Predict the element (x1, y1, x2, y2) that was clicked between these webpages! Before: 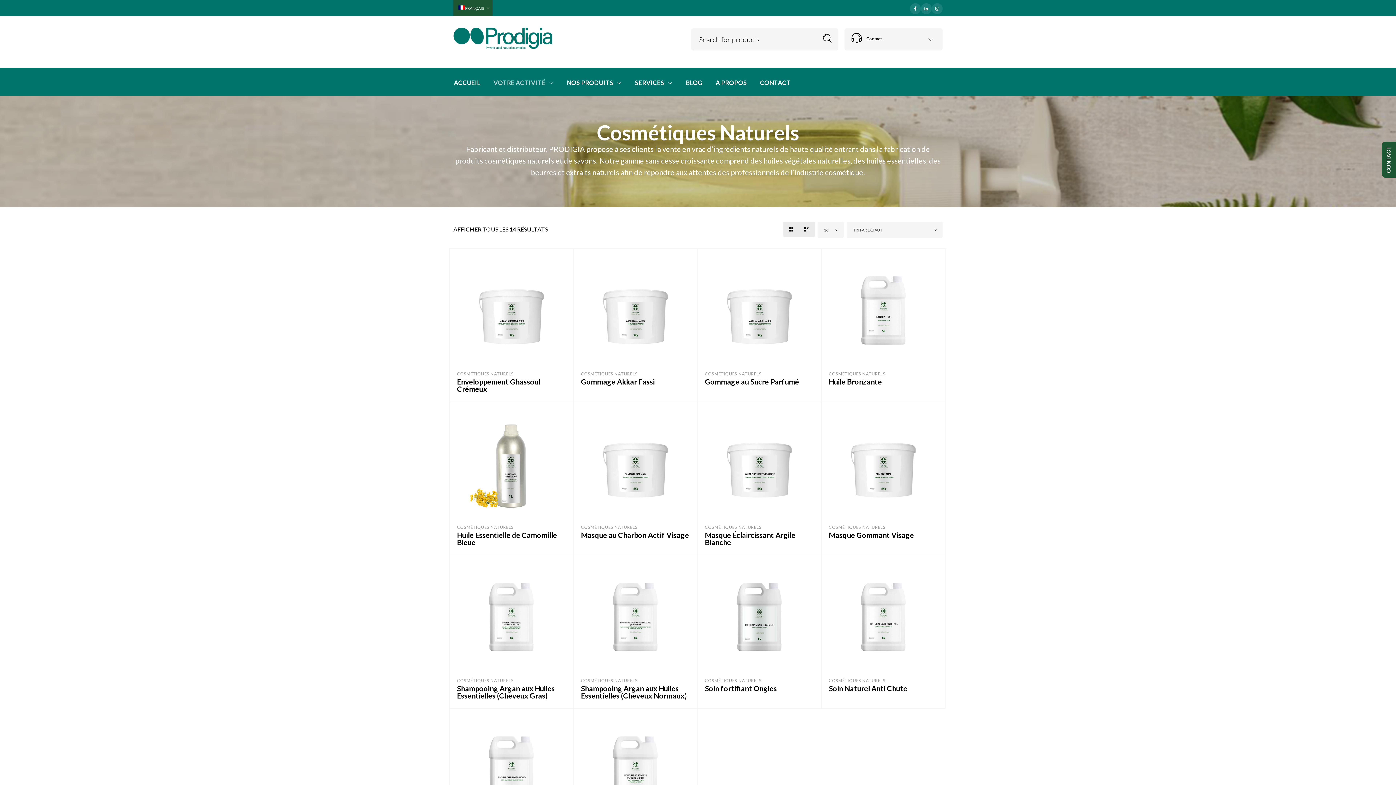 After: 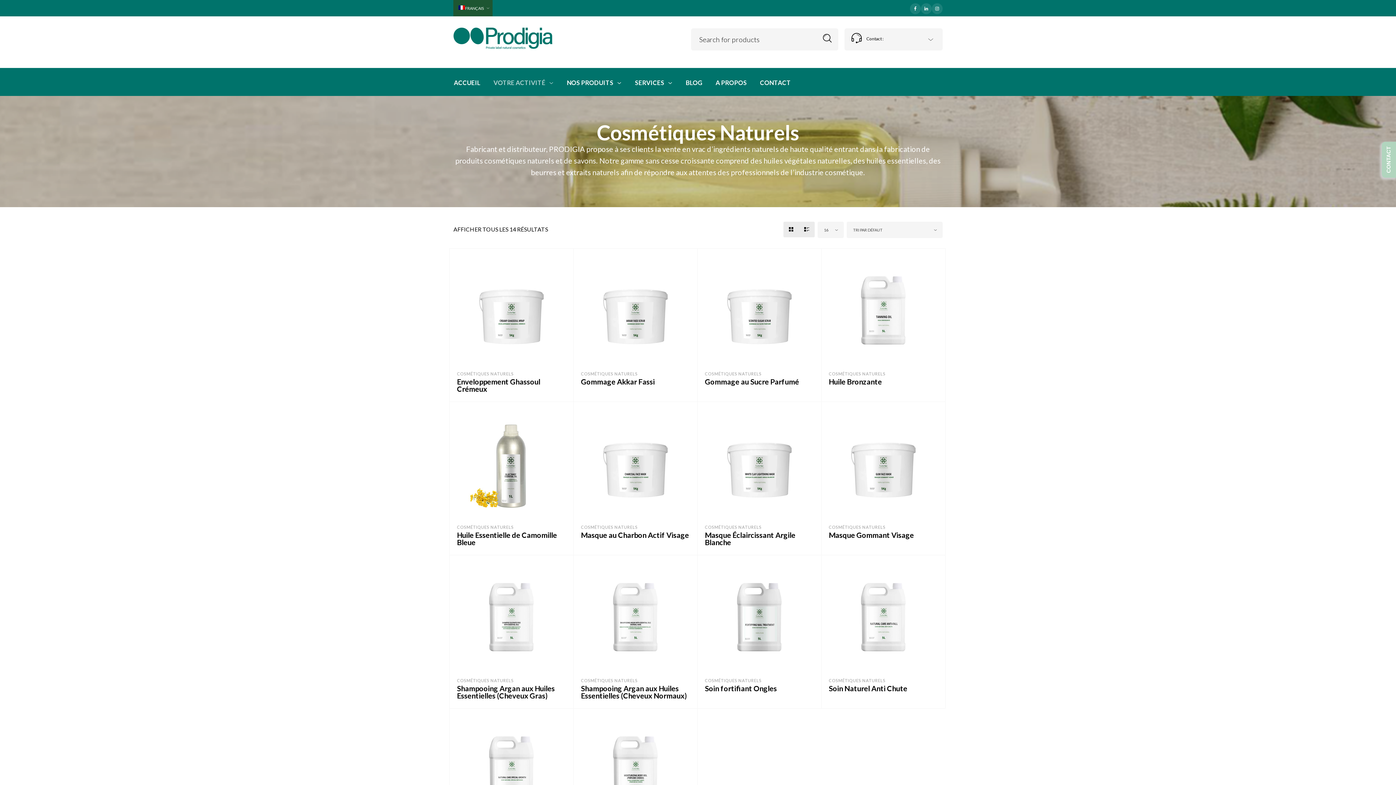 Action: label: CONTACT bbox: (1382, 141, 1396, 177)